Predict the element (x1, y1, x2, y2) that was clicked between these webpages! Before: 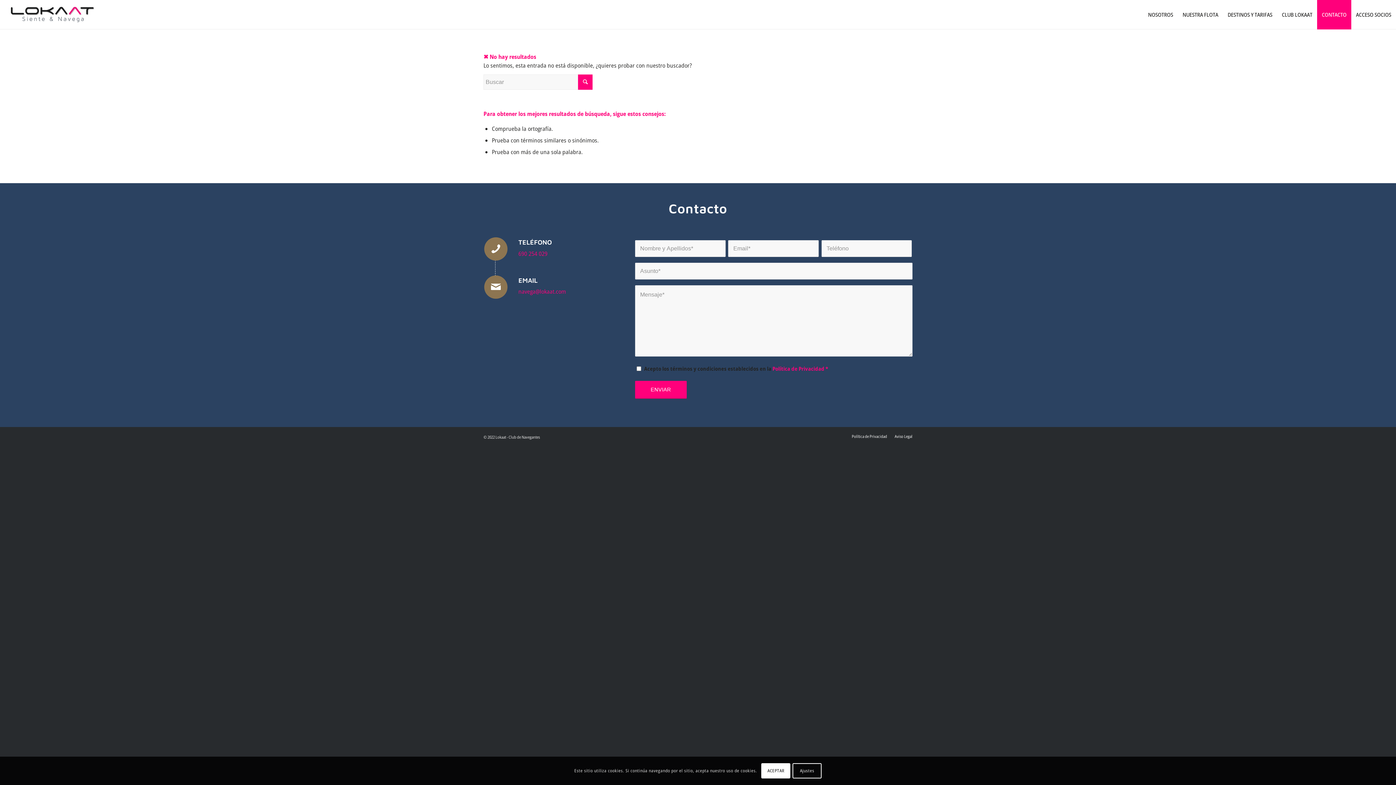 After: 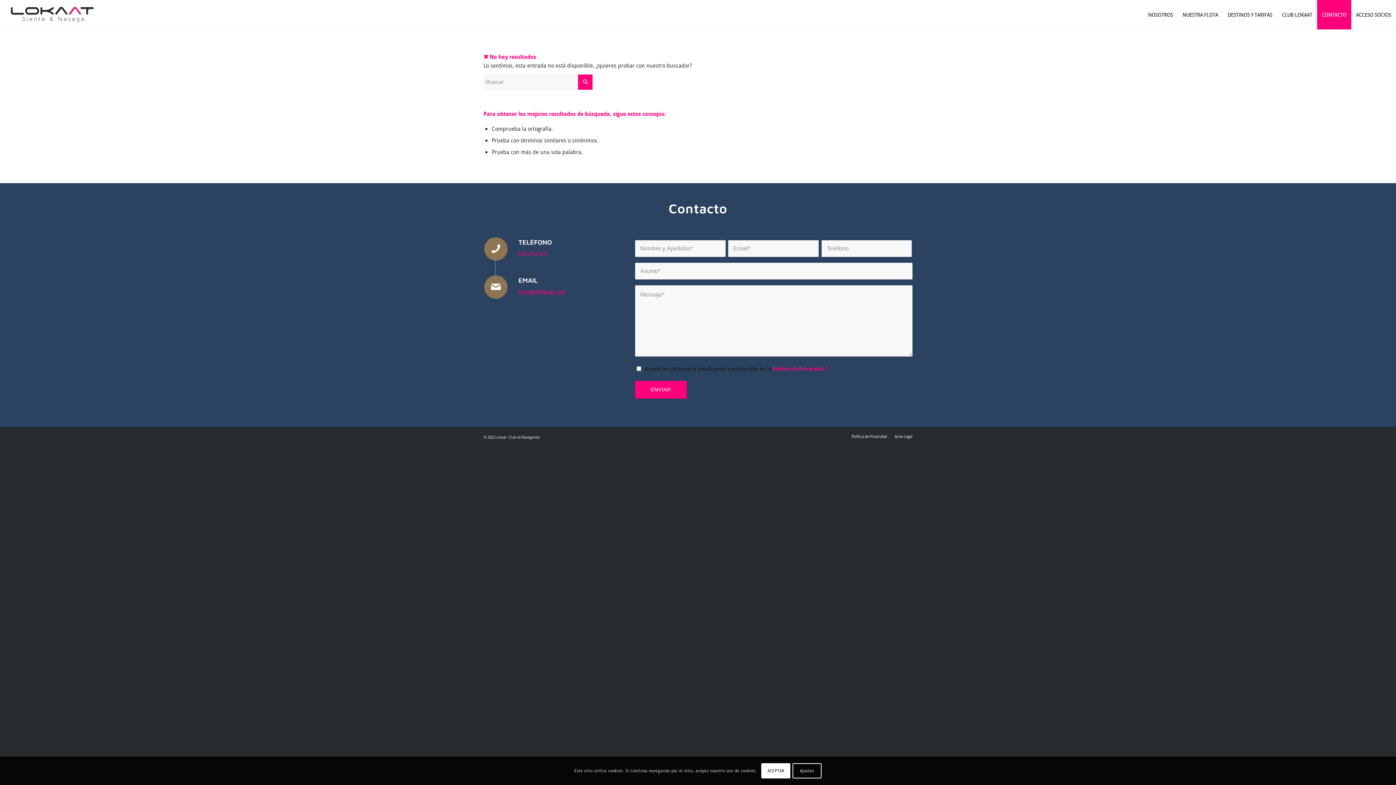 Action: bbox: (518, 287, 566, 295) label: navega@lokaat.com